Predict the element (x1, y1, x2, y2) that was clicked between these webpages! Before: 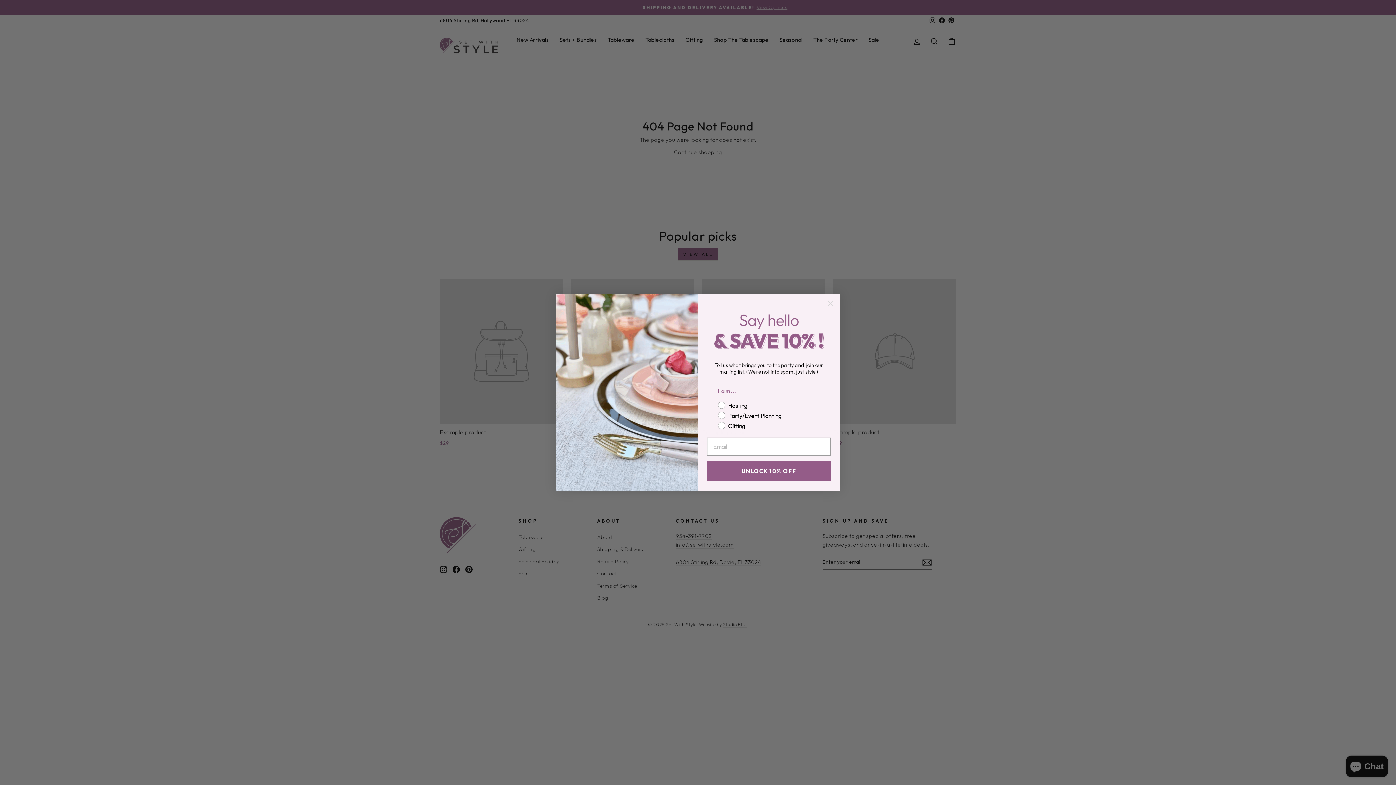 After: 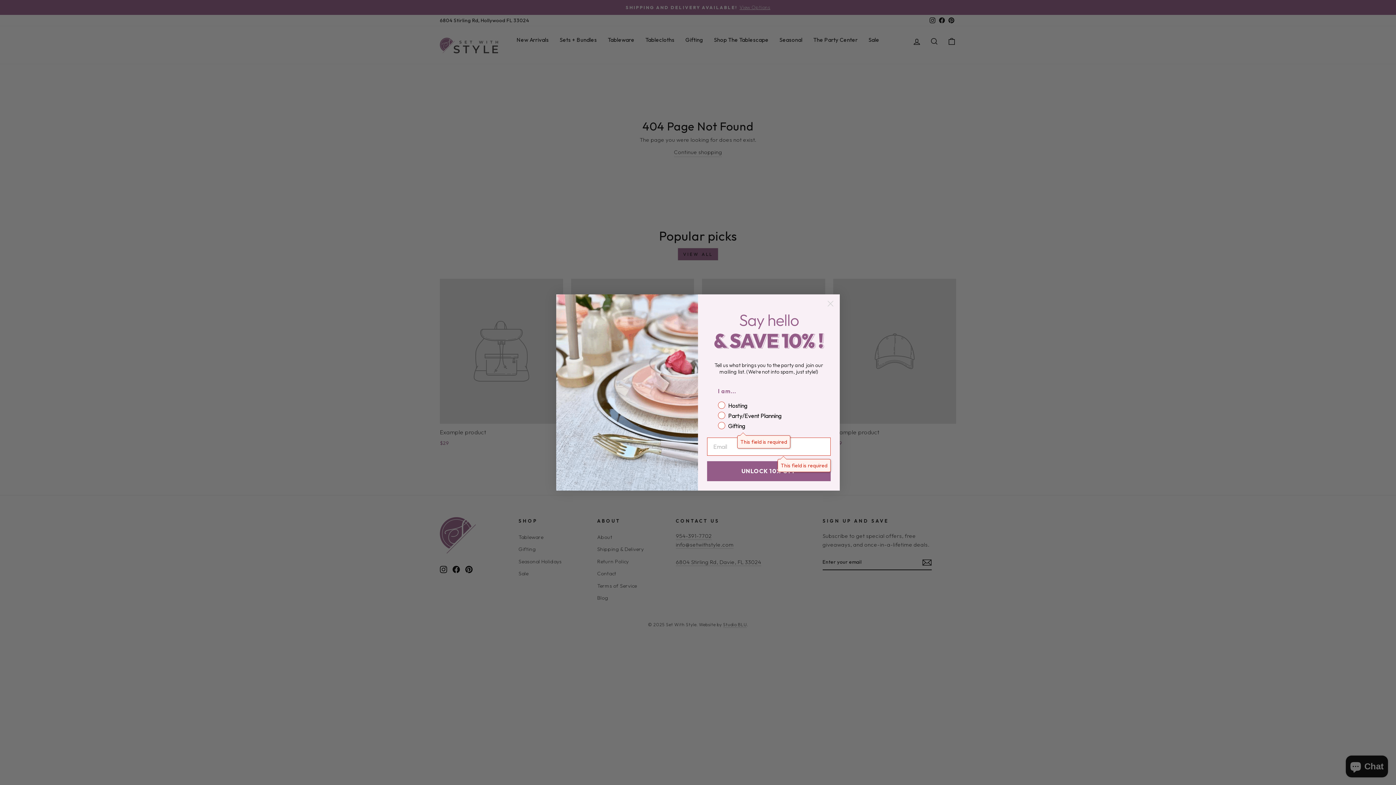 Action: bbox: (707, 461, 830, 481) label: UNLOCK 10% OFF